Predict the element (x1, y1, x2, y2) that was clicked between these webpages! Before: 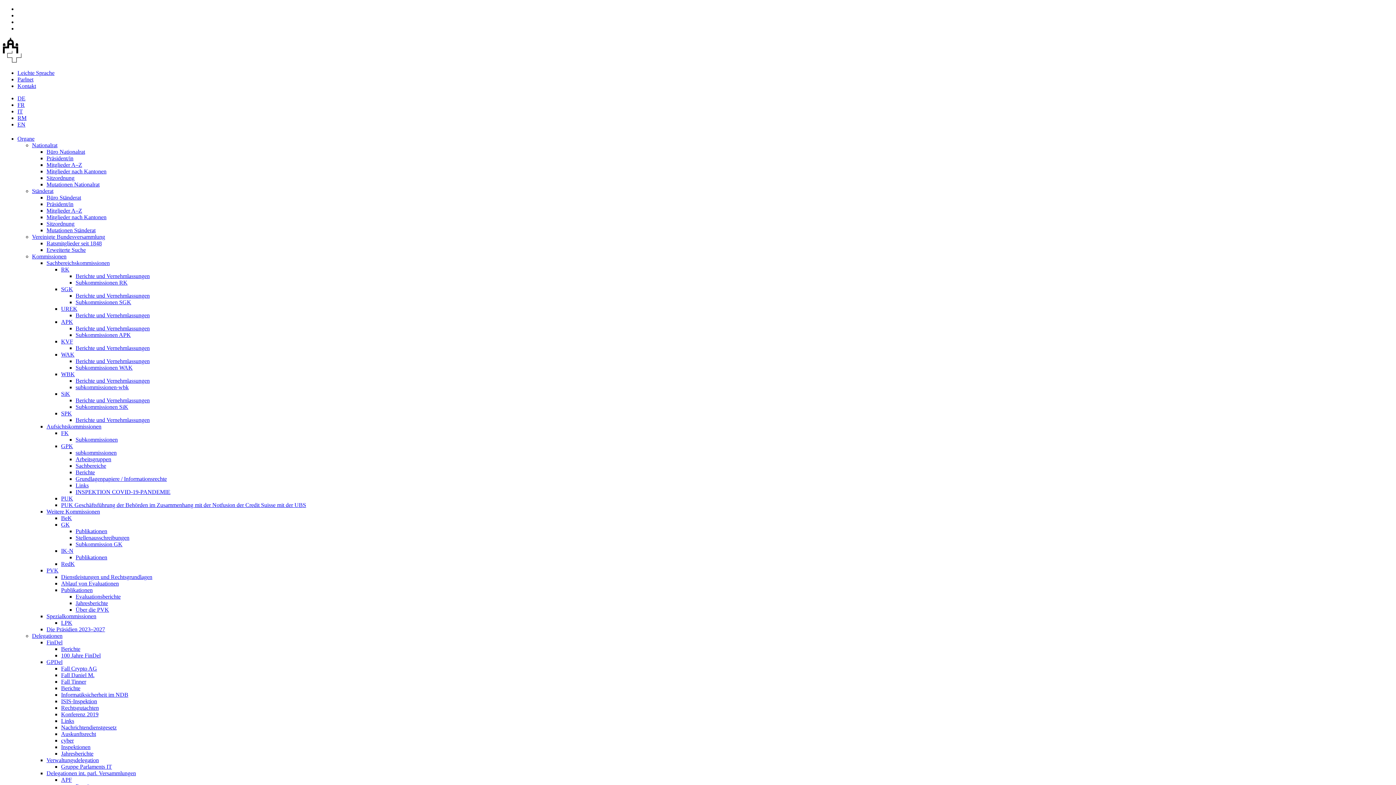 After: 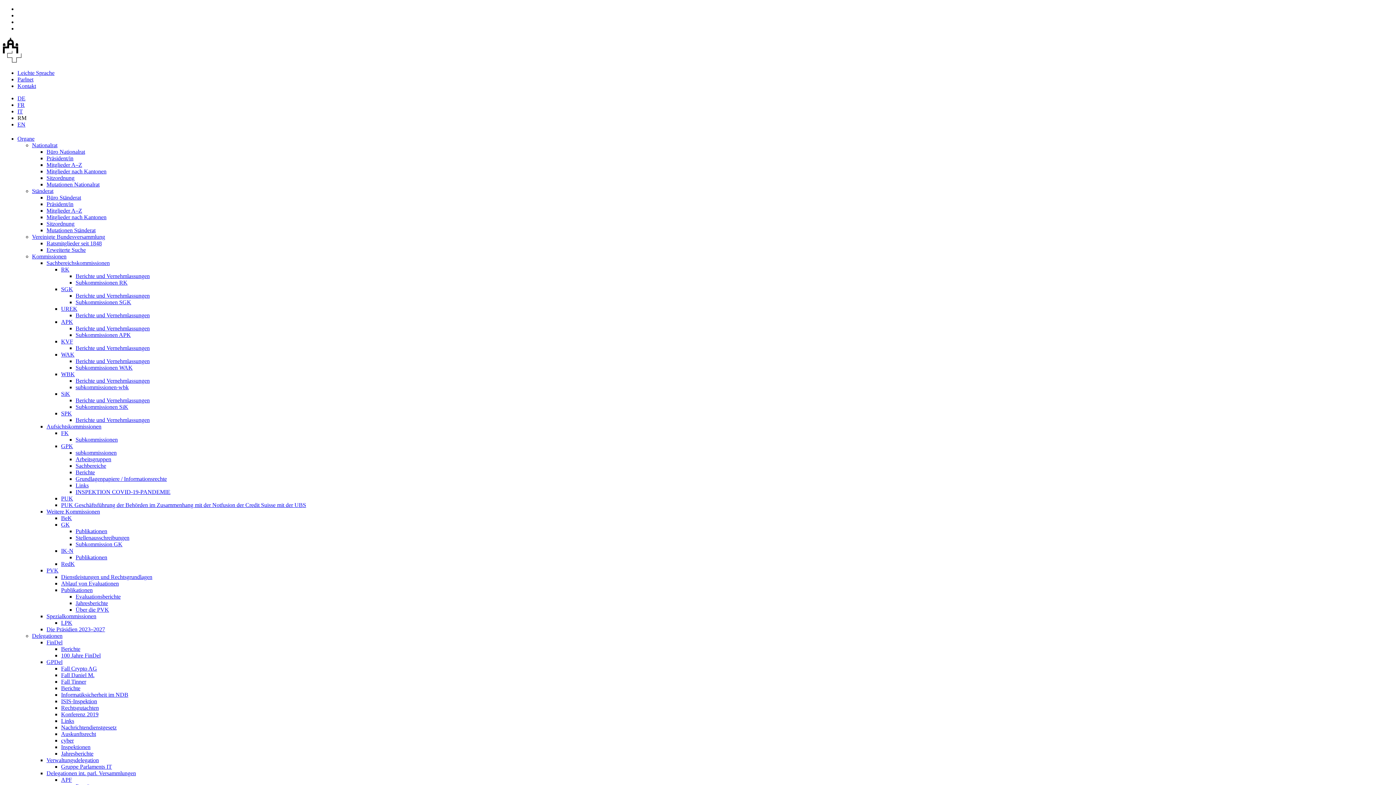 Action: bbox: (75, 463, 106, 469) label: Sachbereiche